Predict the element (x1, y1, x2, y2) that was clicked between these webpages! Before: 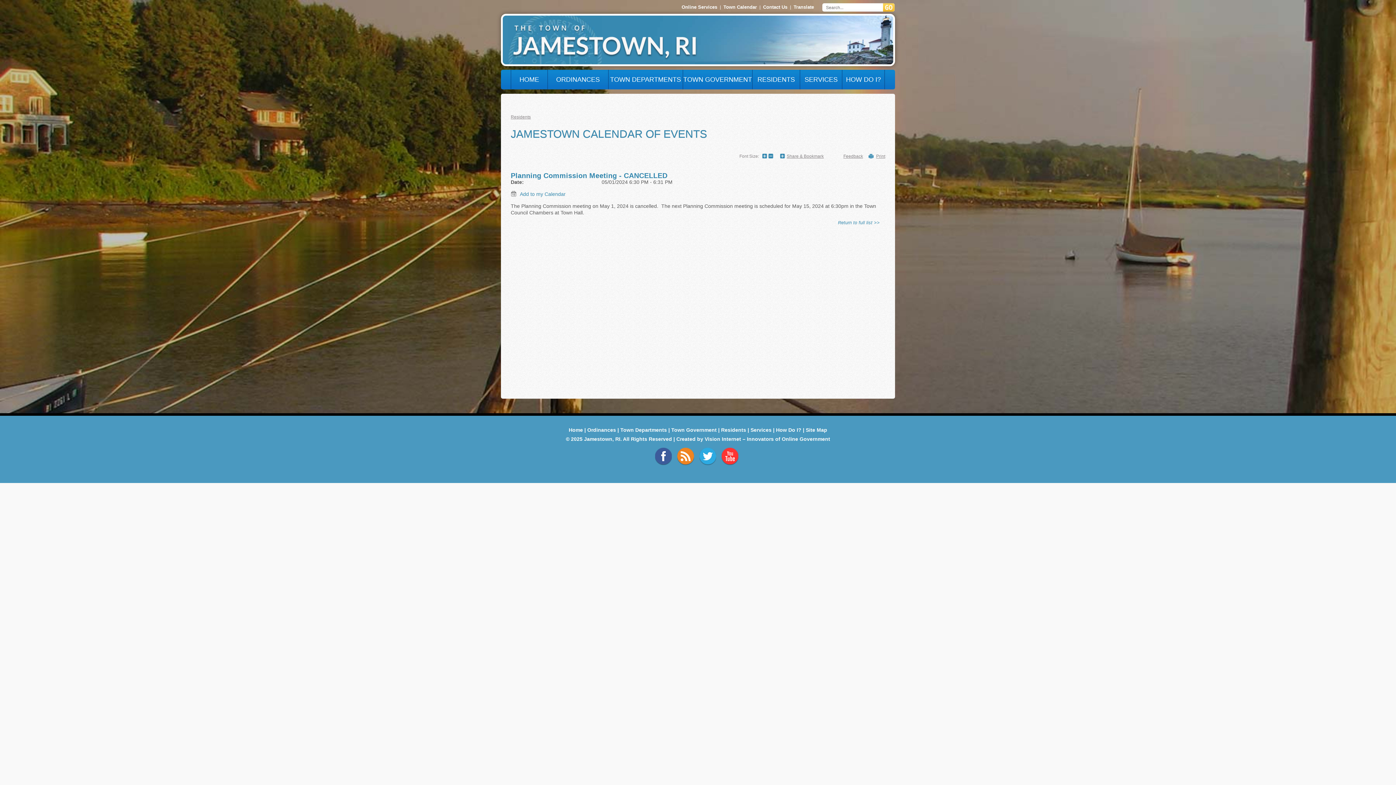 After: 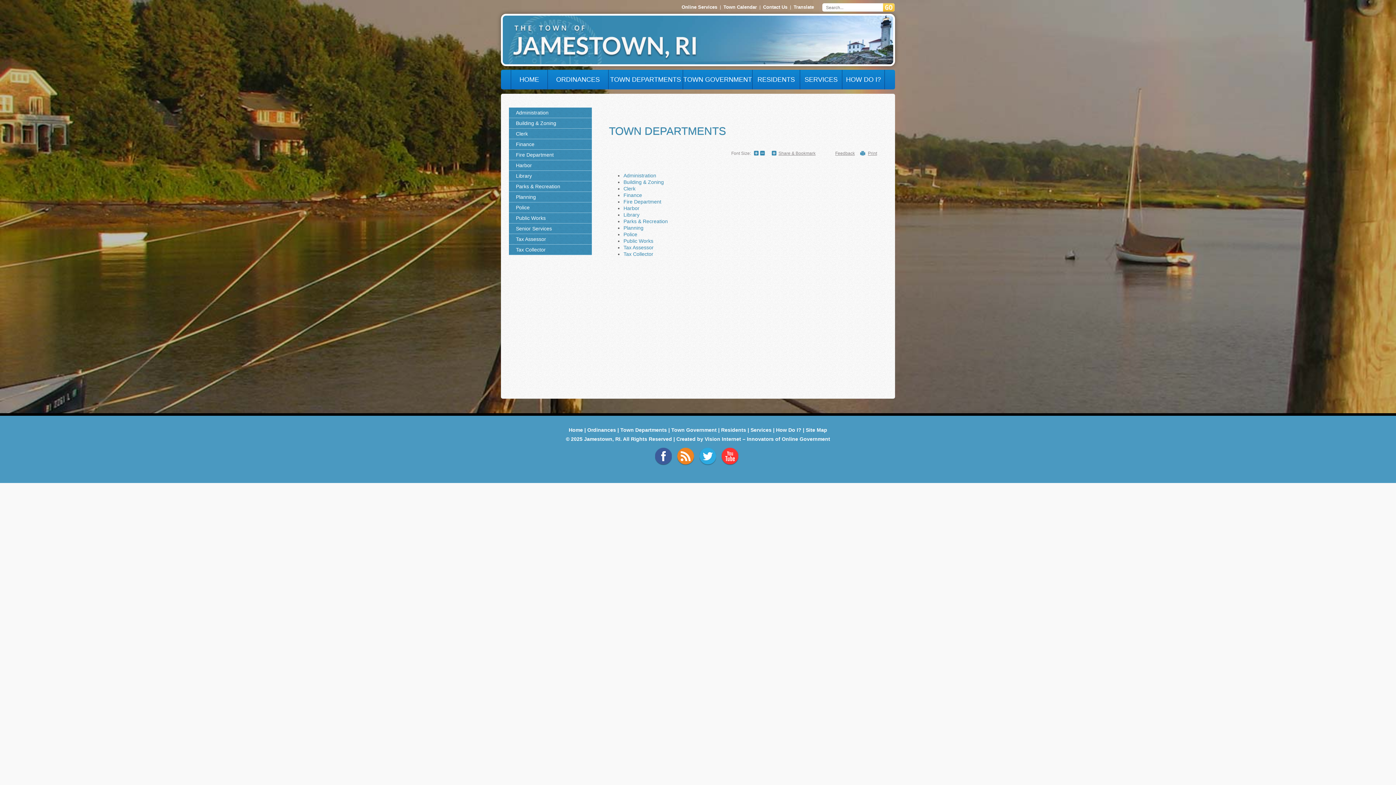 Action: label: TOWN DEPARTMENTS bbox: (608, 69, 683, 89)